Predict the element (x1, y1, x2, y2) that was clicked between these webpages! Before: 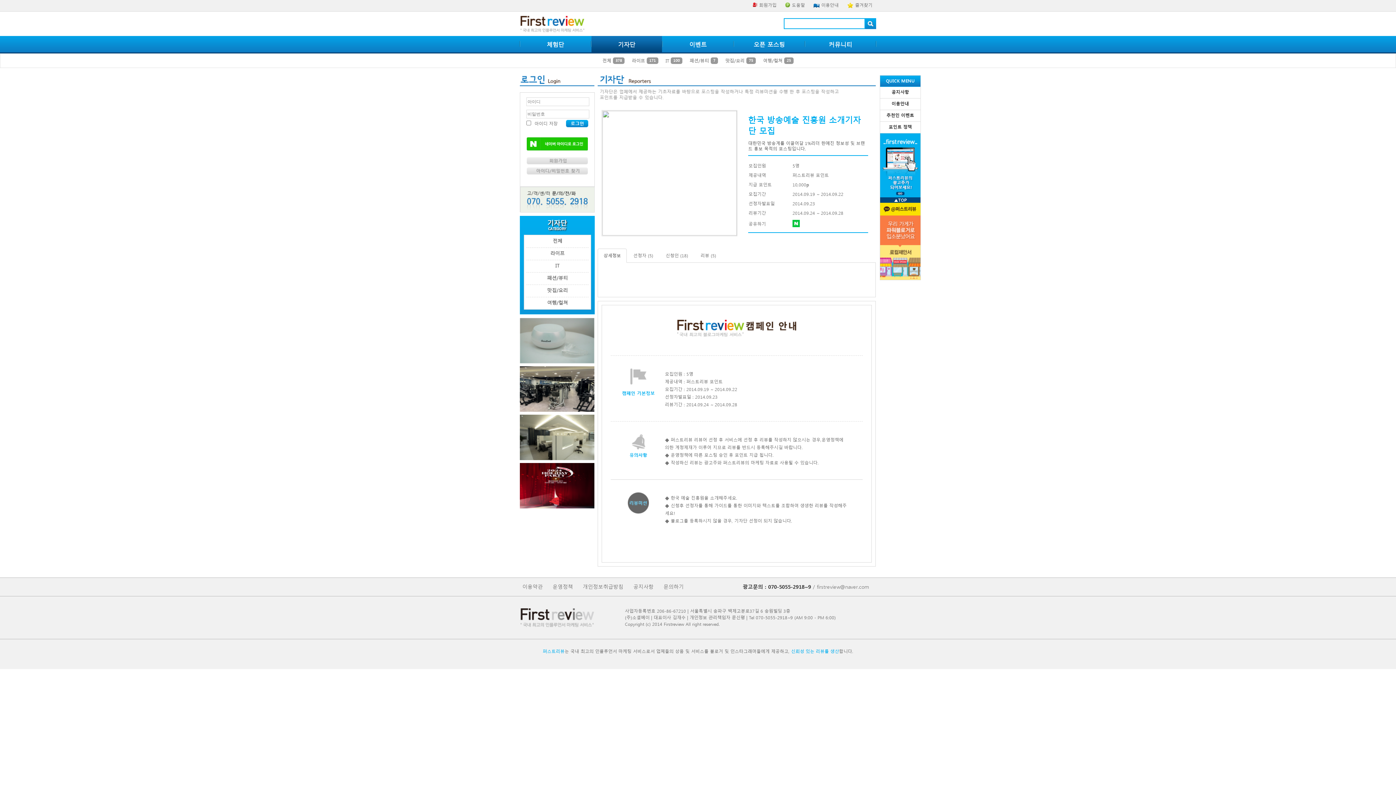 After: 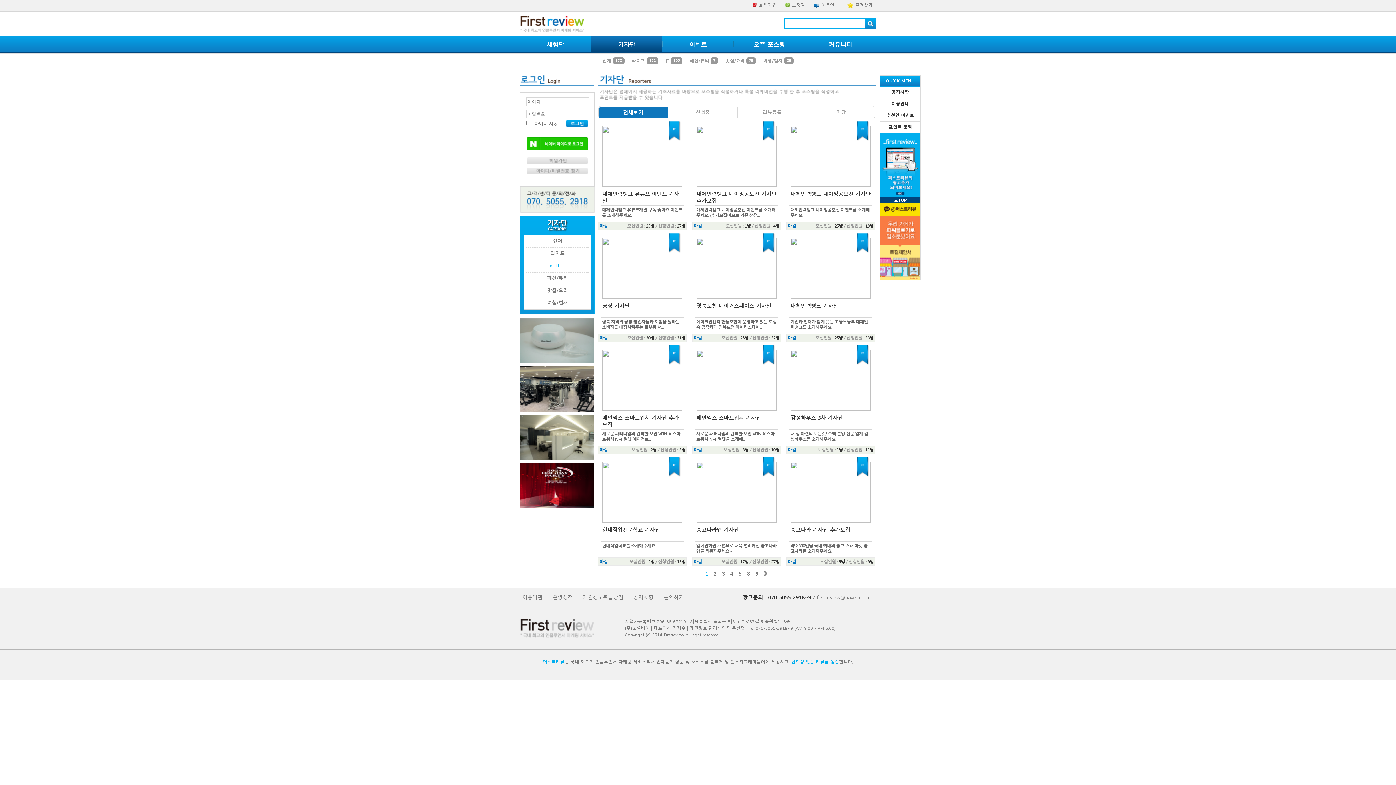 Action: bbox: (526, 260, 588, 272) label: IT